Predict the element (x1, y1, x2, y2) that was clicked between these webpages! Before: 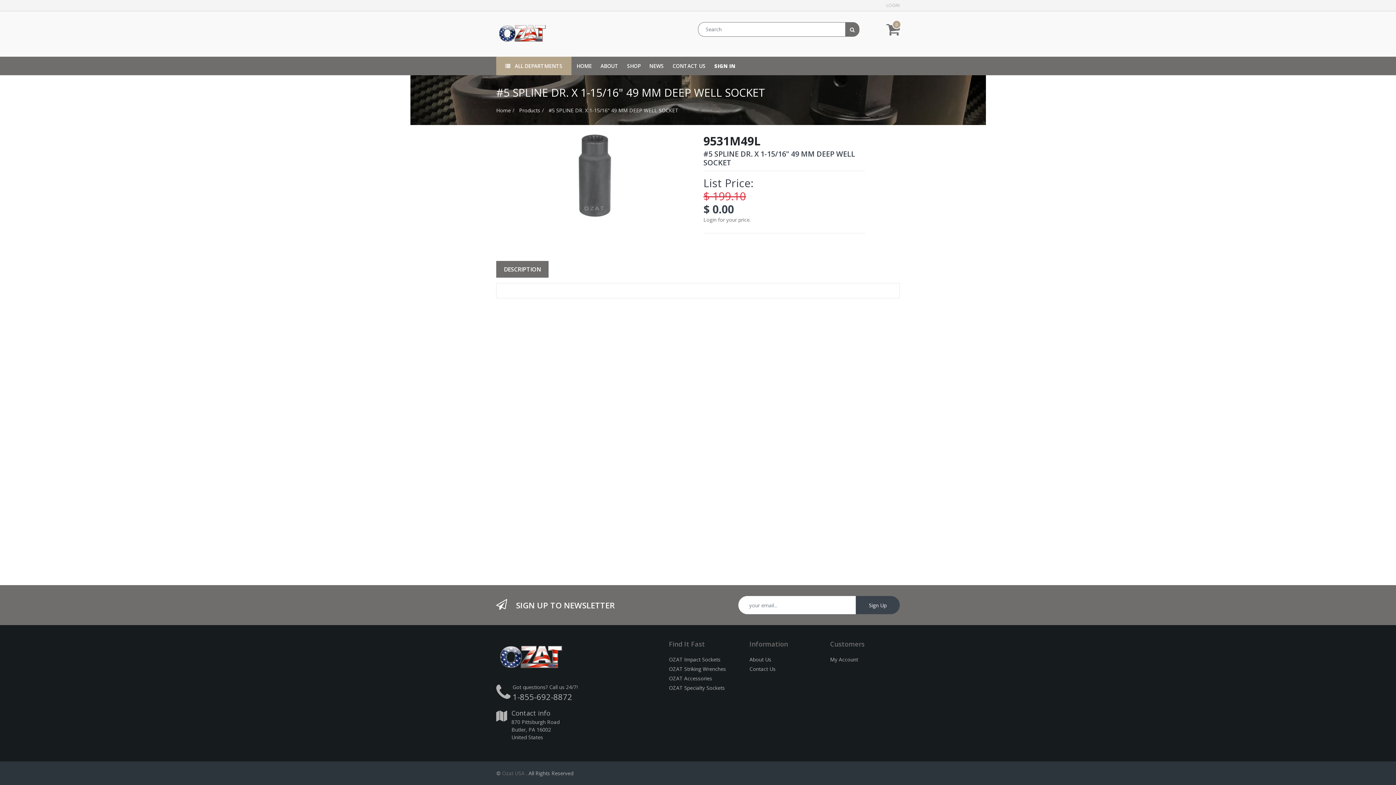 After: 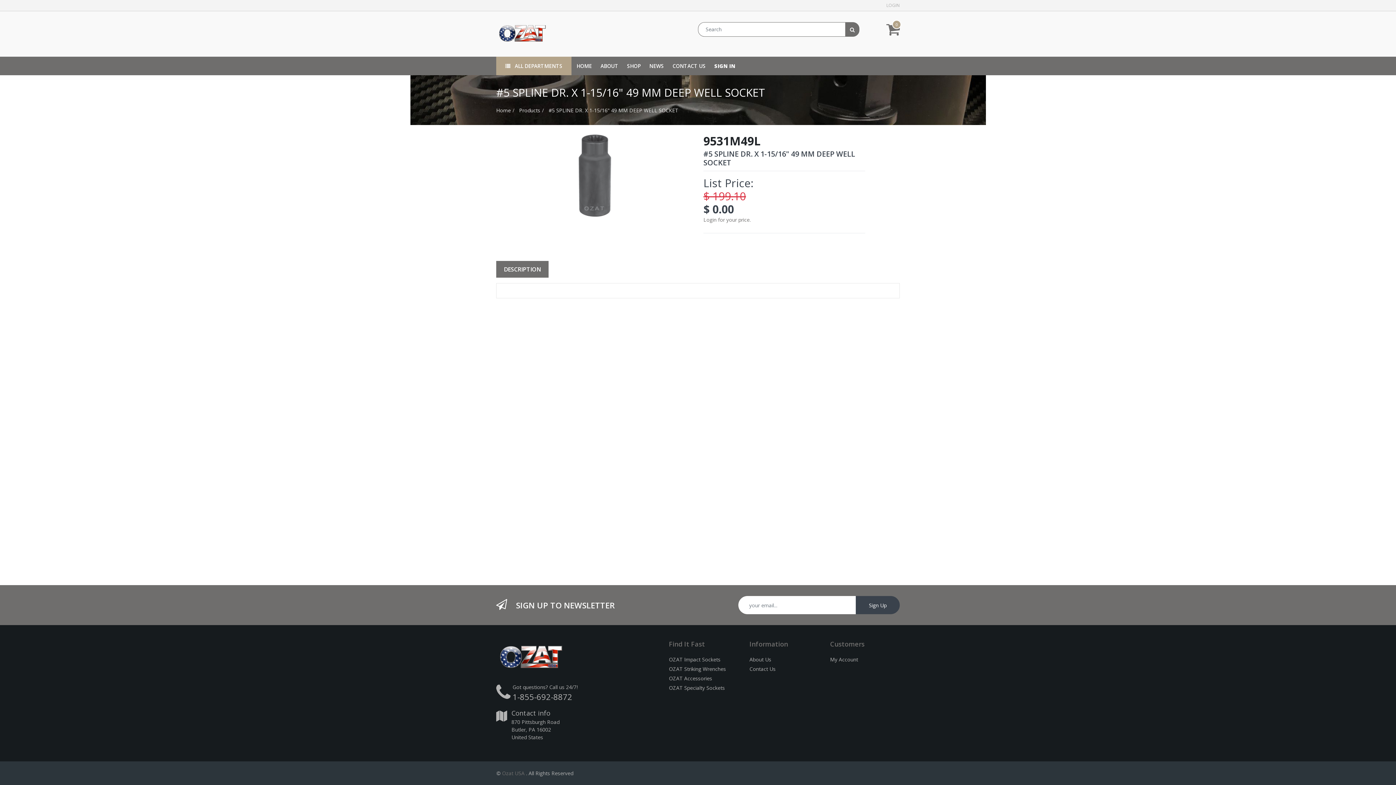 Action: label: 1-855-692-8872 bbox: (512, 691, 572, 702)